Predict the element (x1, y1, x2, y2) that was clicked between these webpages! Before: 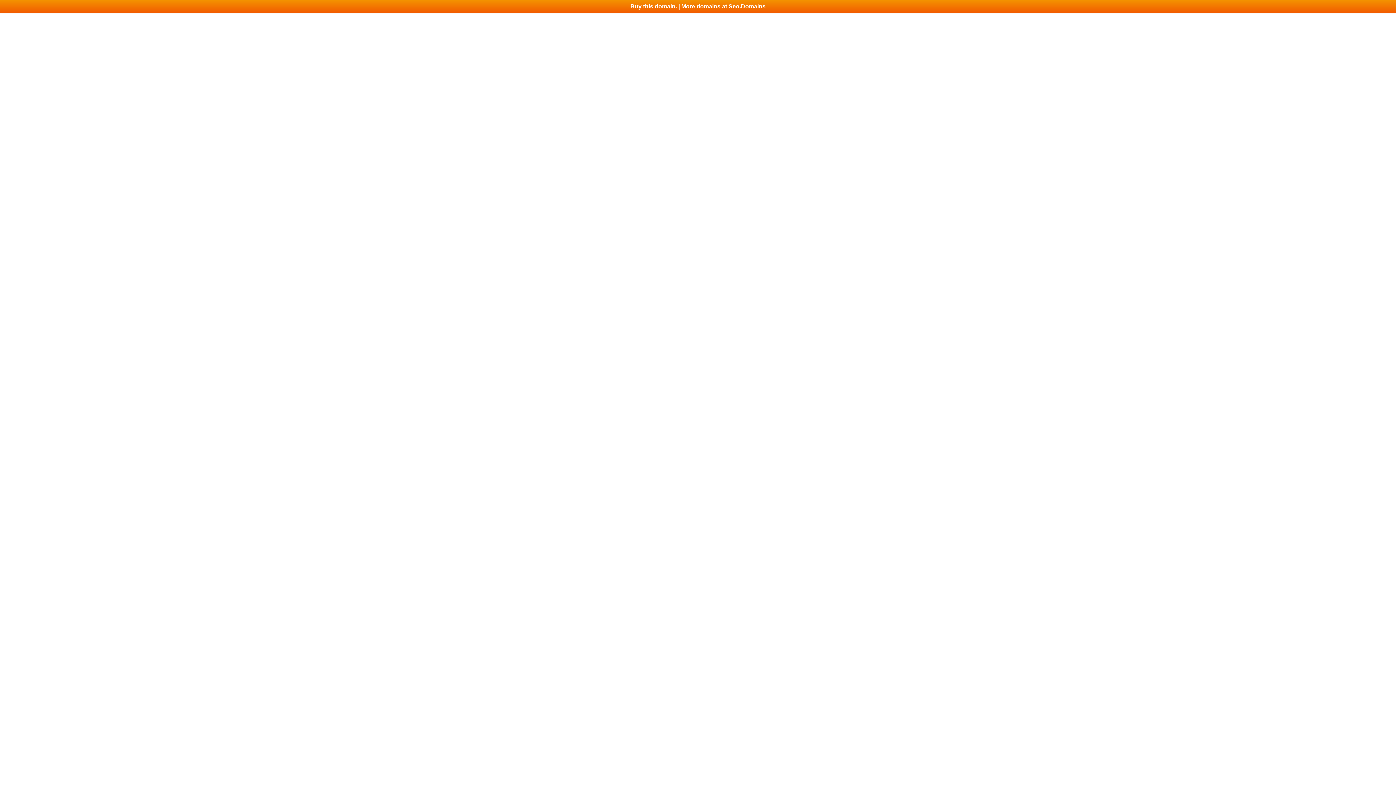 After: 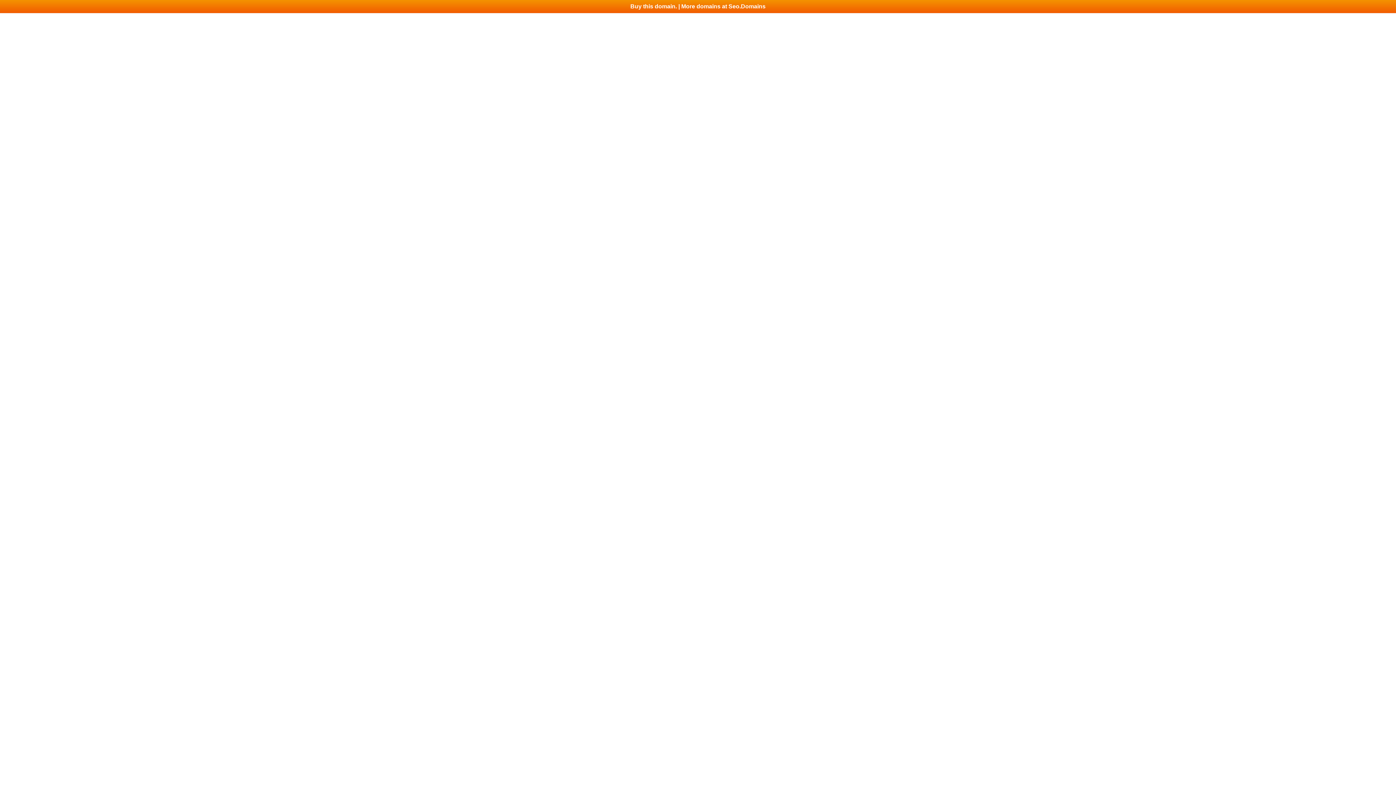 Action: bbox: (0, 0, 1396, 13) label: Buy this domain. | More domains at Seo.Domains